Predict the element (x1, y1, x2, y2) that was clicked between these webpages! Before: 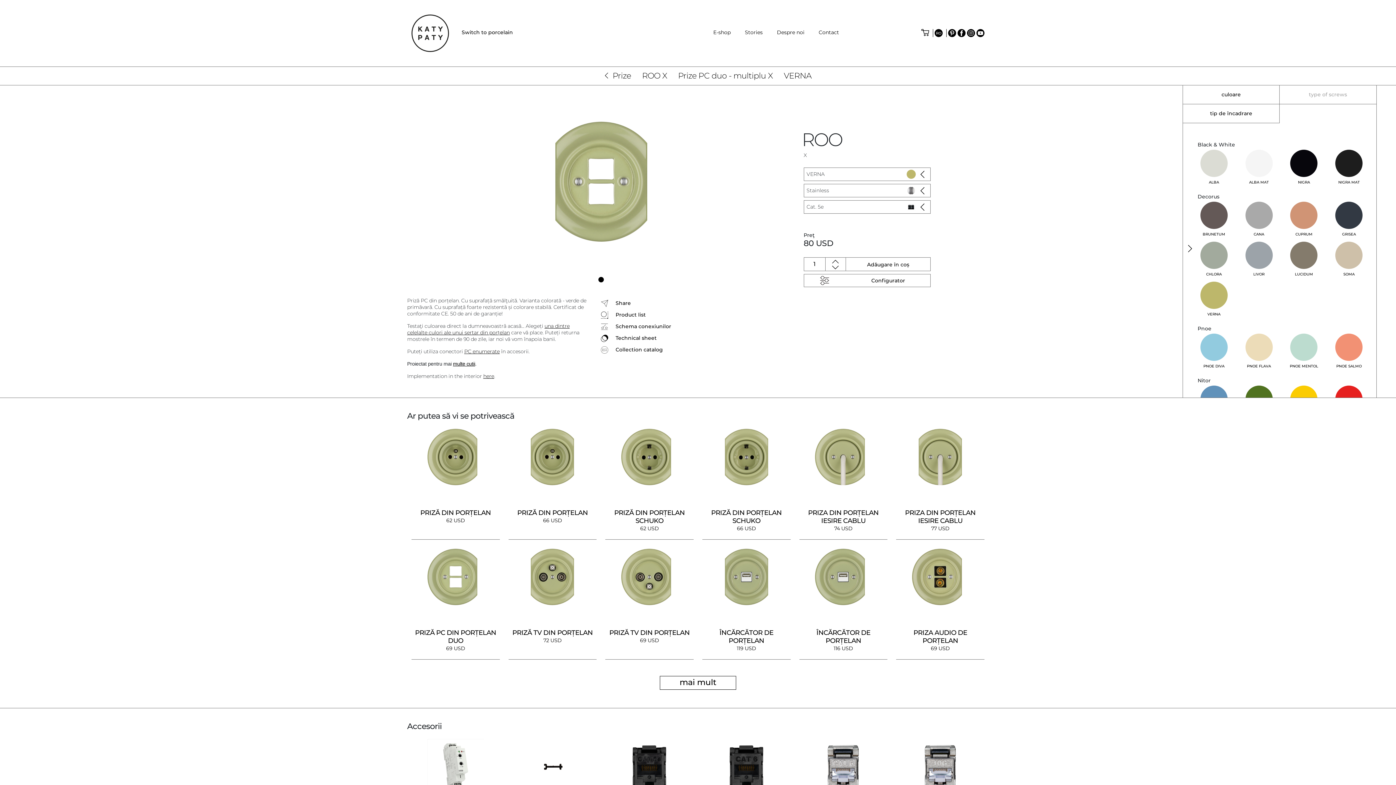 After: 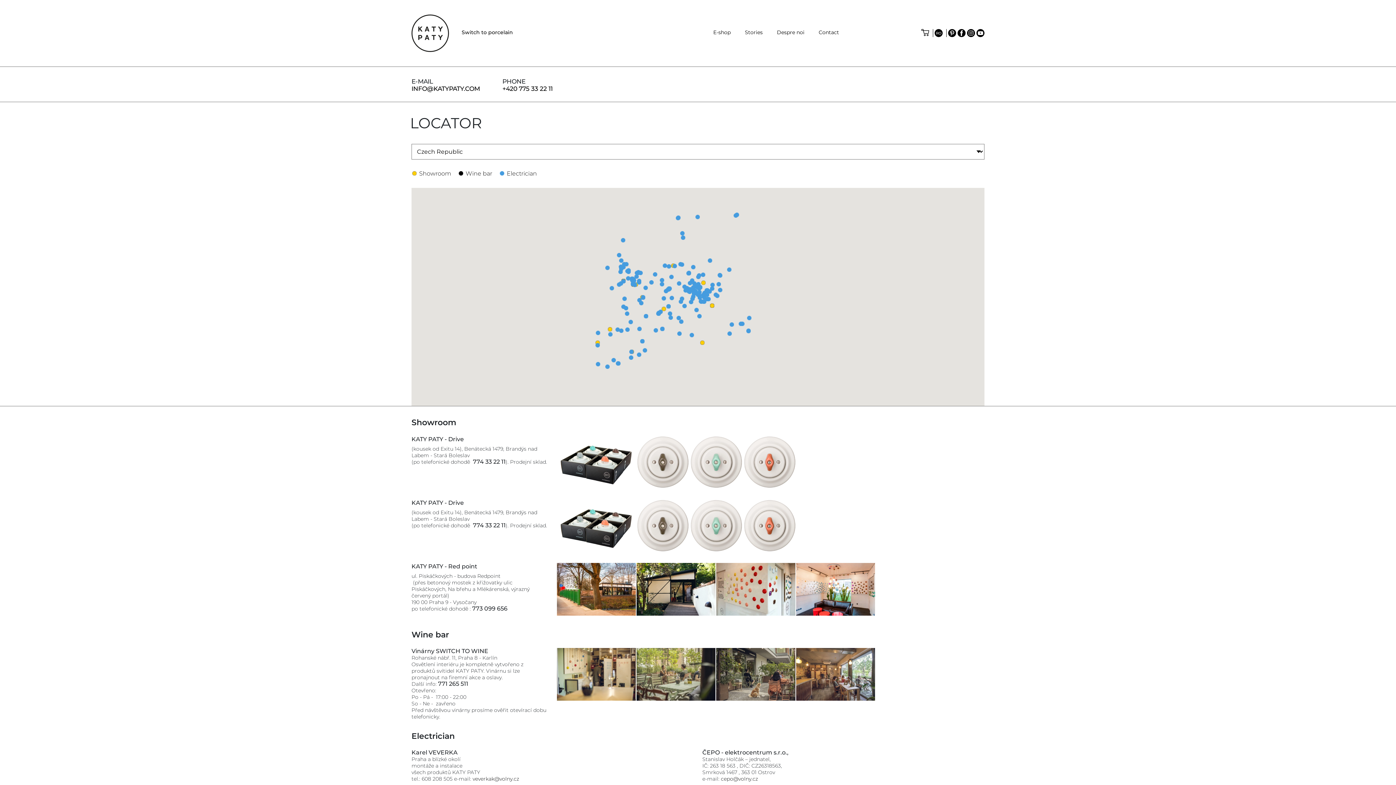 Action: label: Contact bbox: (818, 29, 839, 35)